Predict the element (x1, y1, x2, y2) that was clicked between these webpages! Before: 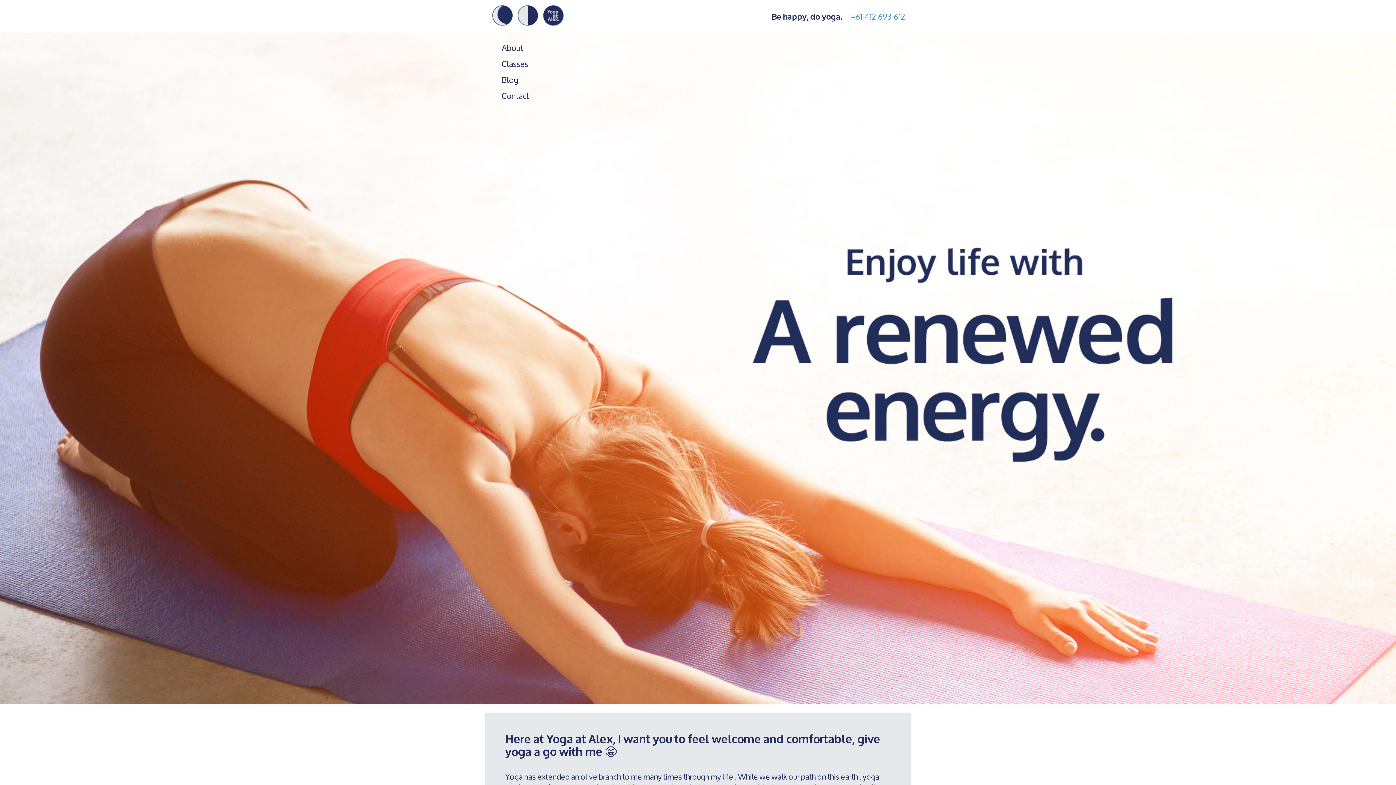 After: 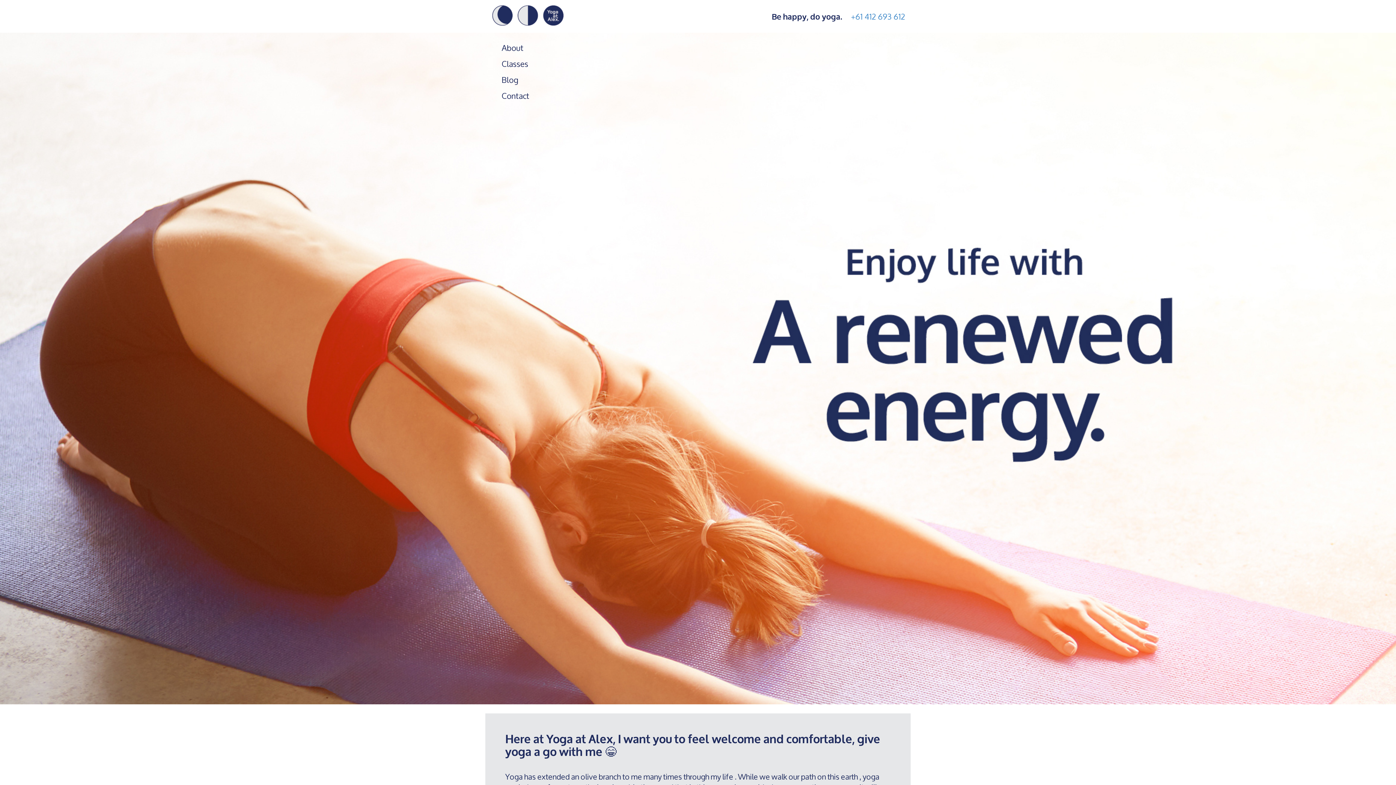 Action: bbox: (541, 6, 565, 22)